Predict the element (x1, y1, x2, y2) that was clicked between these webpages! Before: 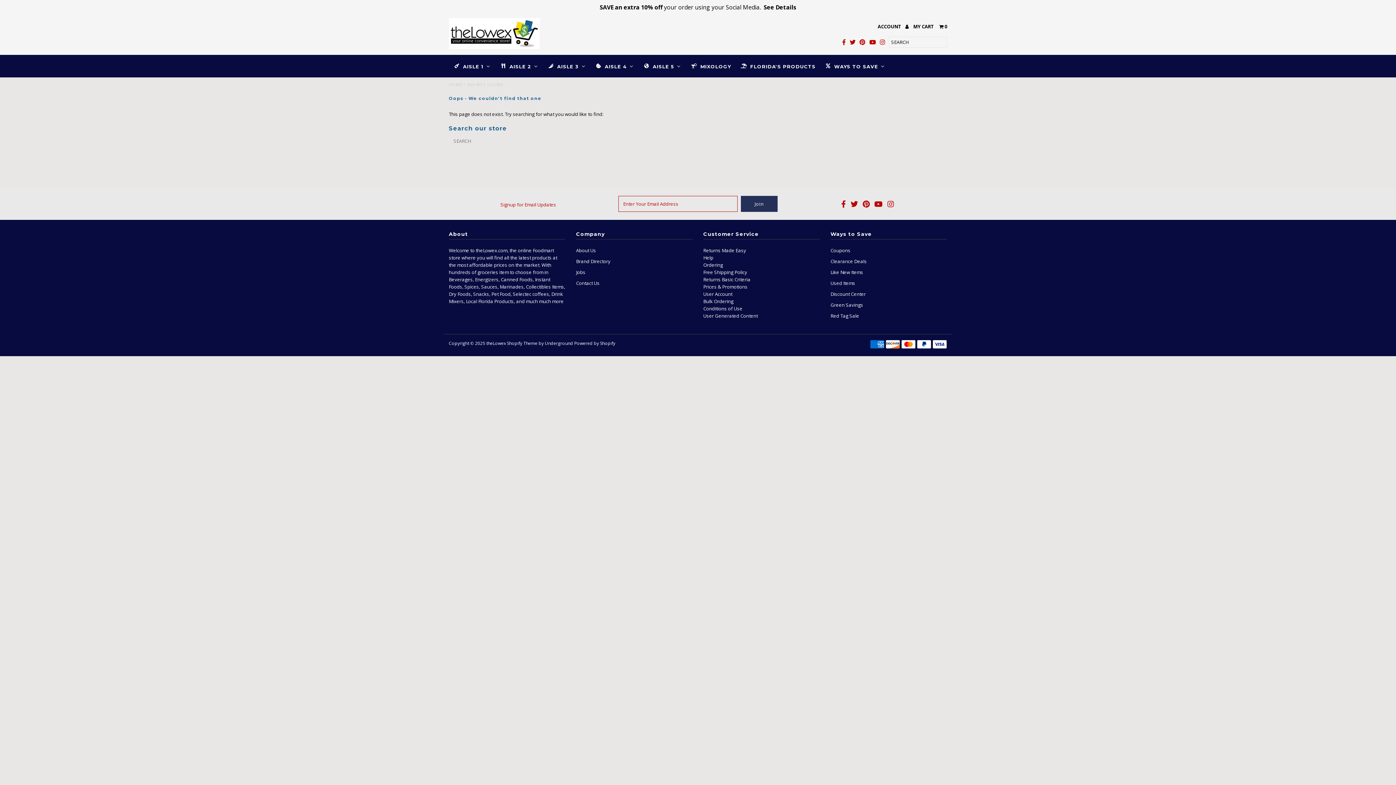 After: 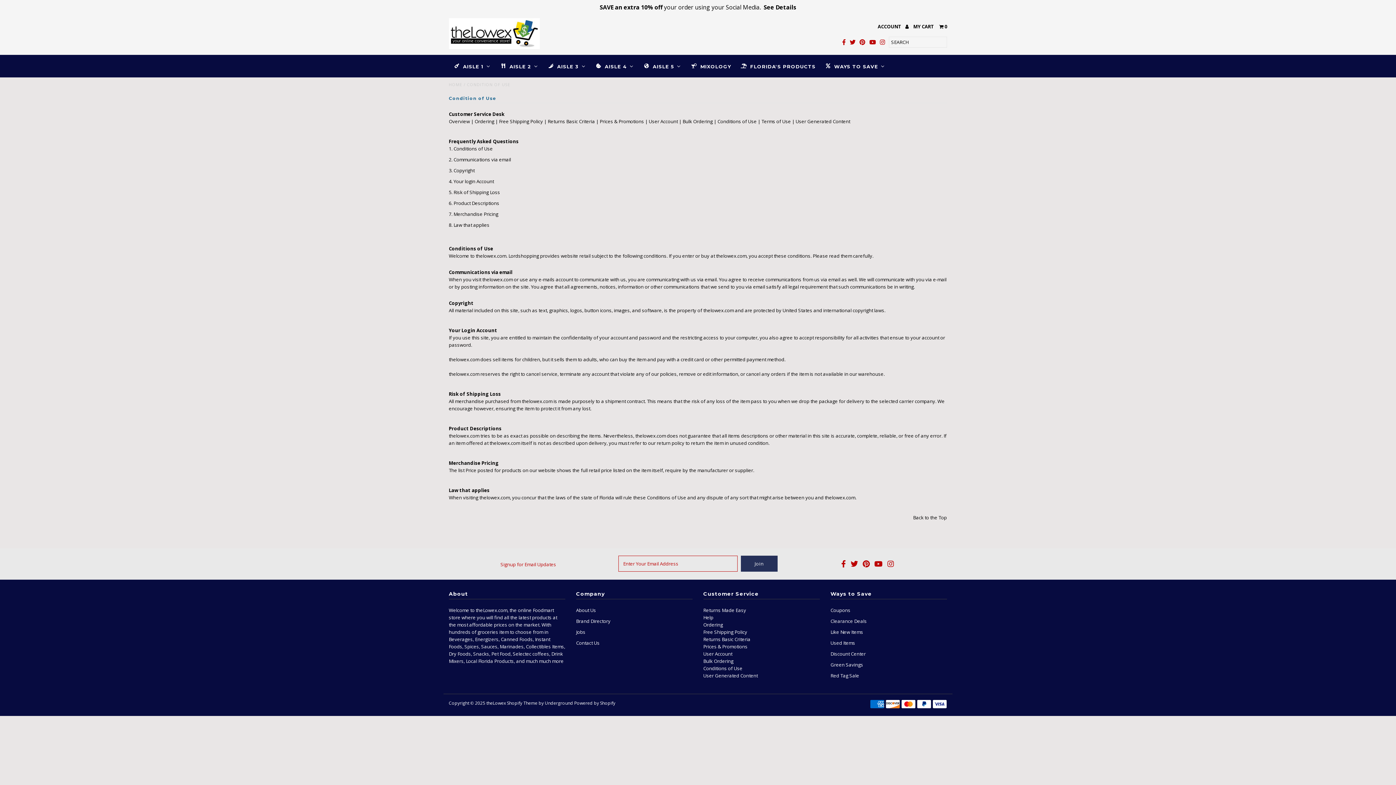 Action: bbox: (703, 305, 742, 311) label: Conditions of Use